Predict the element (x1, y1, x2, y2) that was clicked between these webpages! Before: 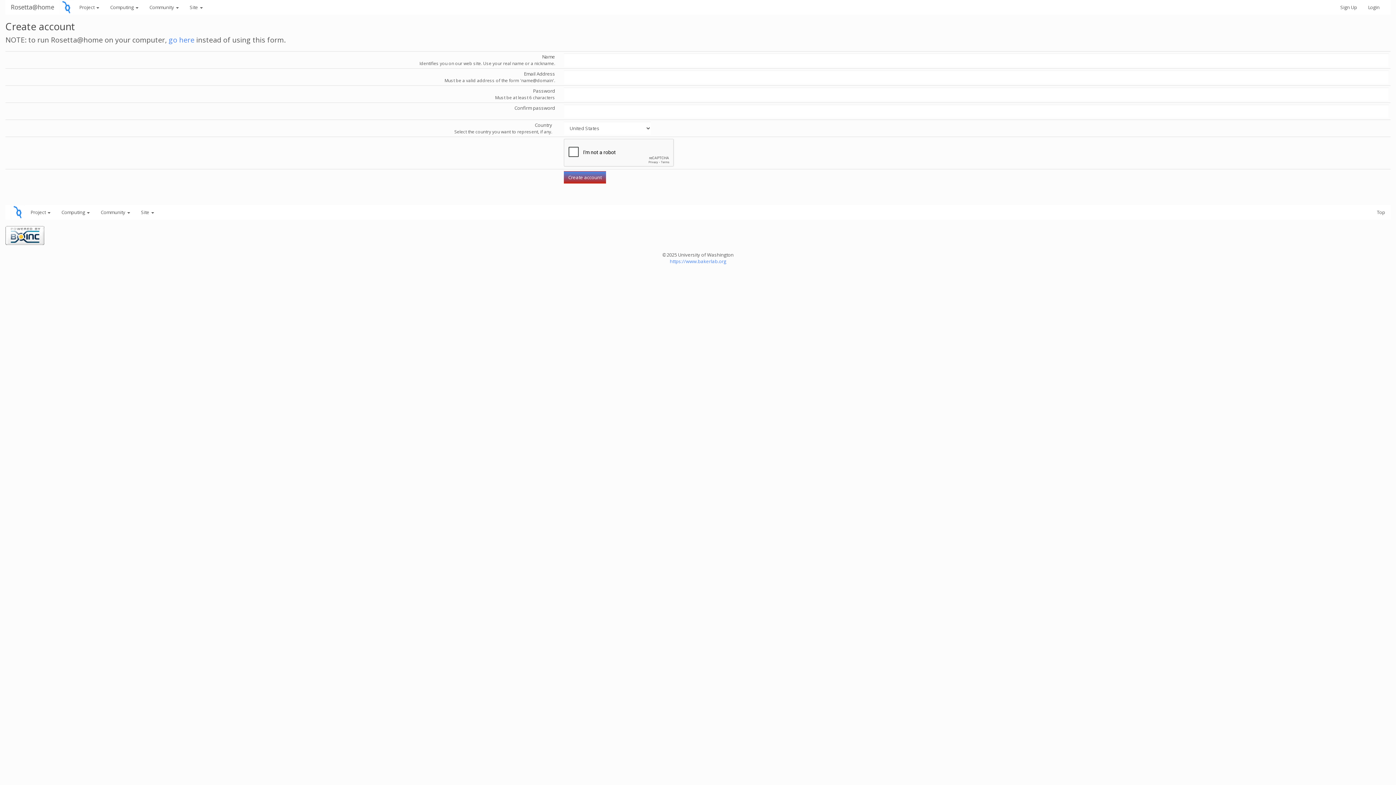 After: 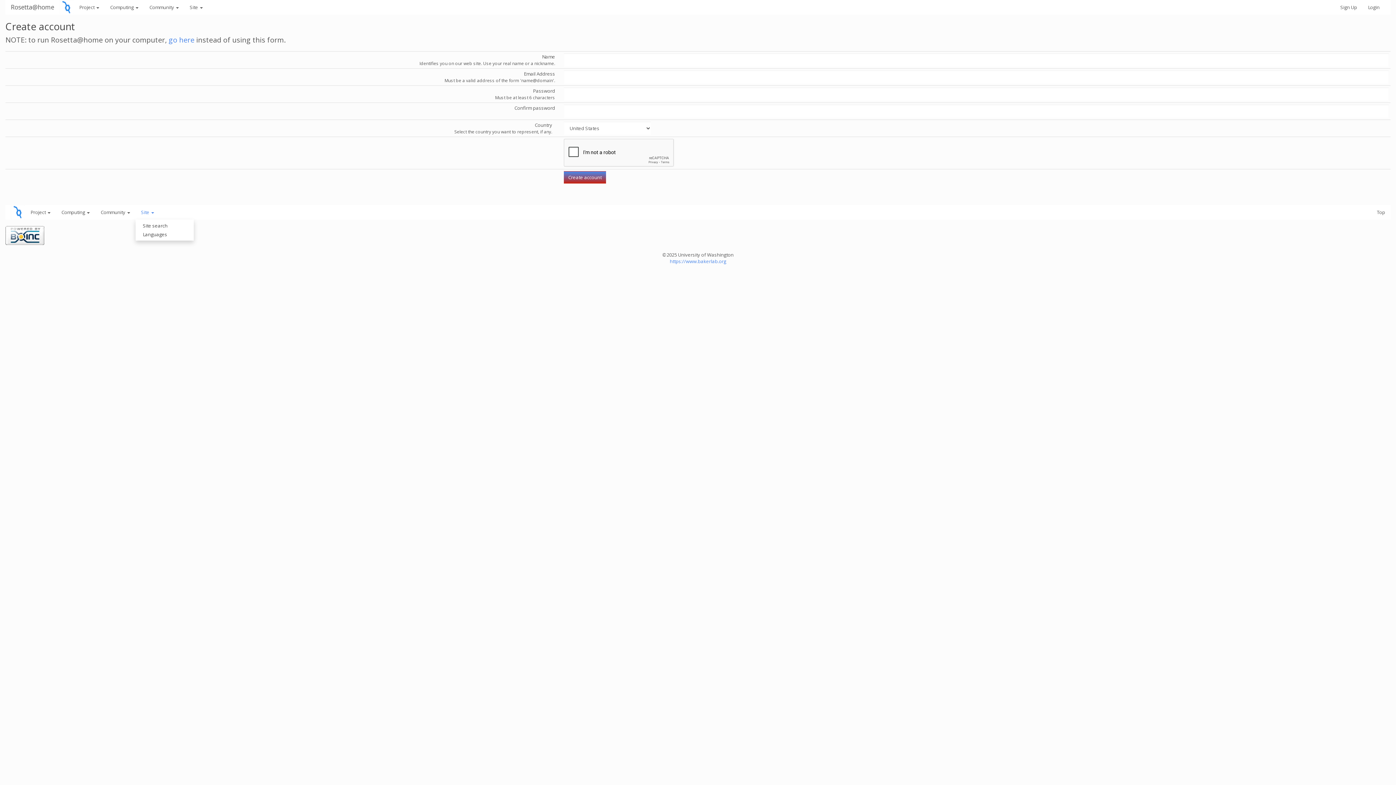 Action: bbox: (135, 205, 159, 219) label: Site 